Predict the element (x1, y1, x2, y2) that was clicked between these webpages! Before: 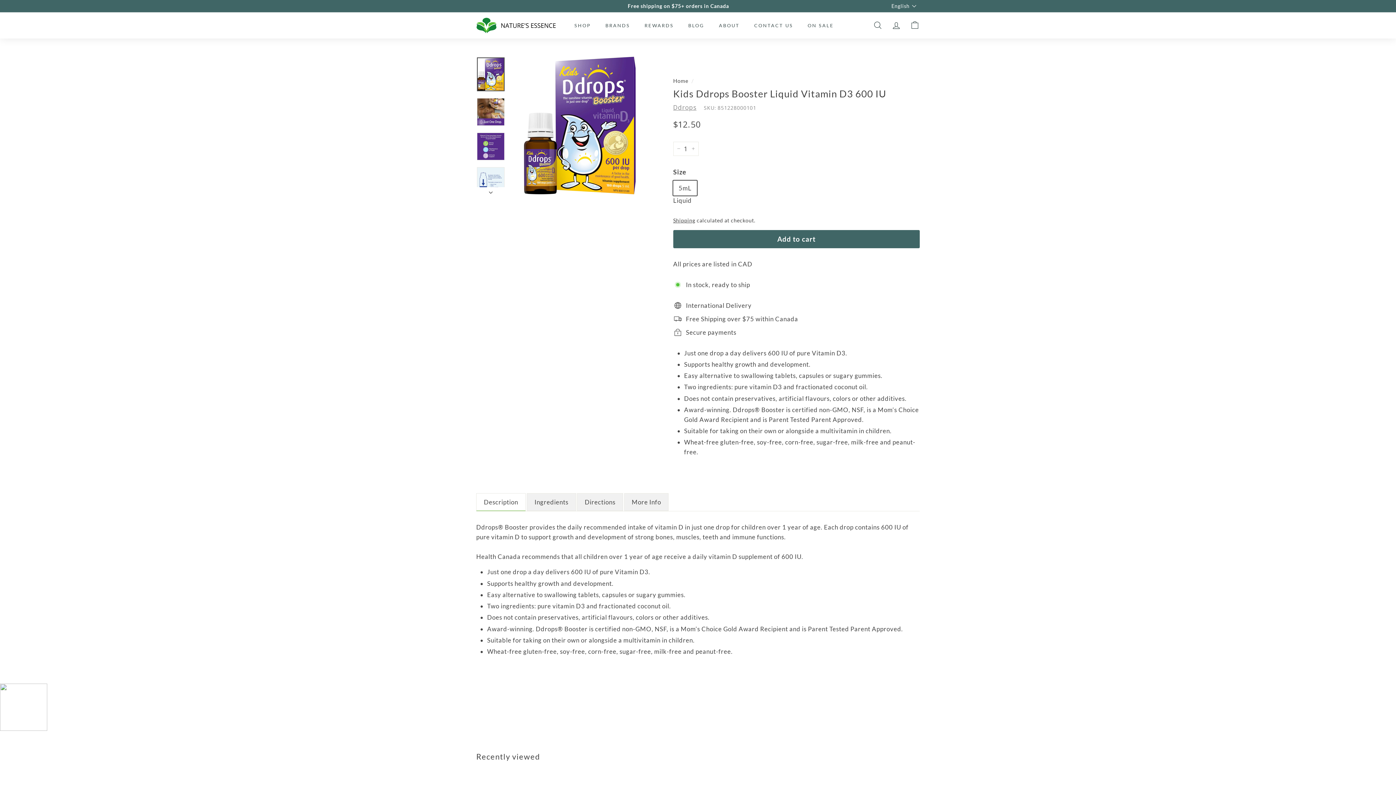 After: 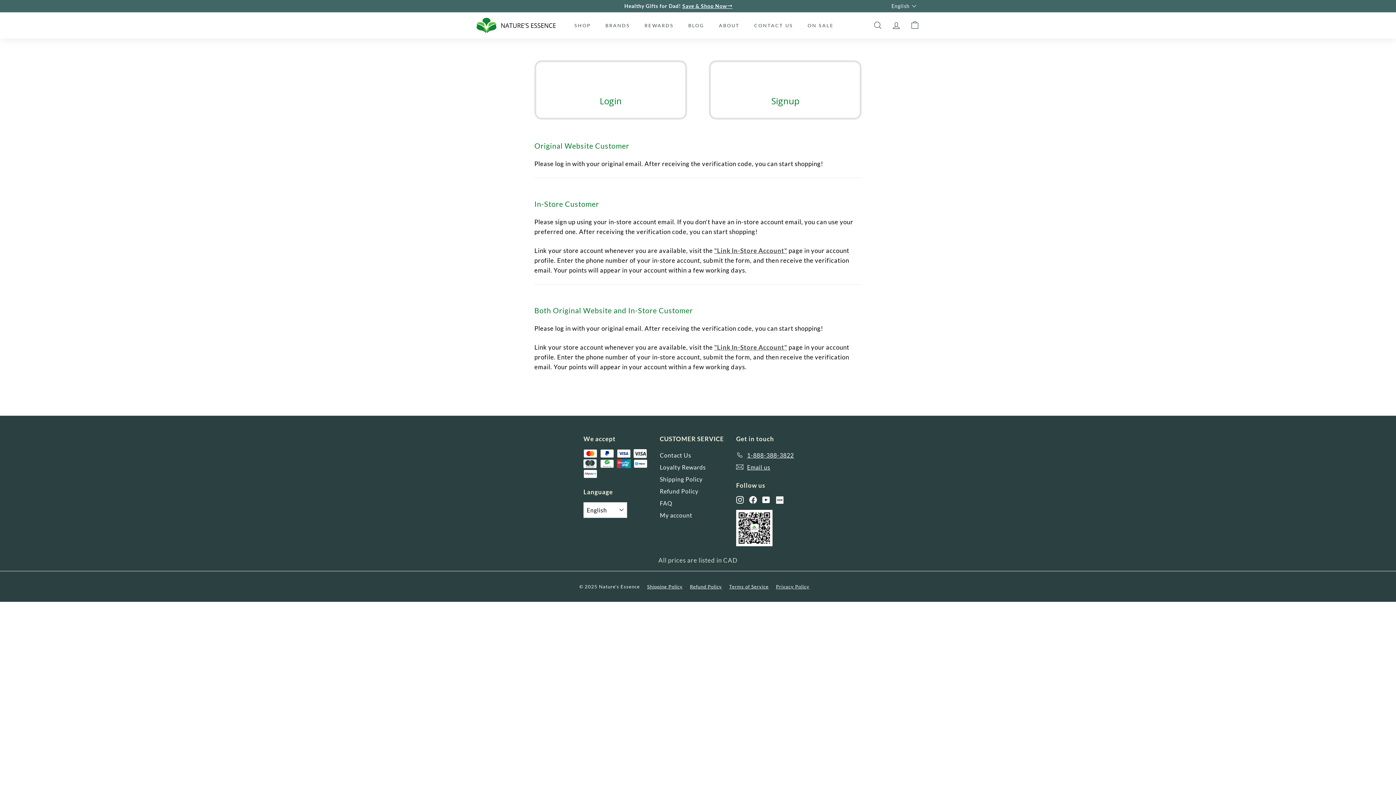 Action: label: ACCOUNT bbox: (887, 14, 905, 36)